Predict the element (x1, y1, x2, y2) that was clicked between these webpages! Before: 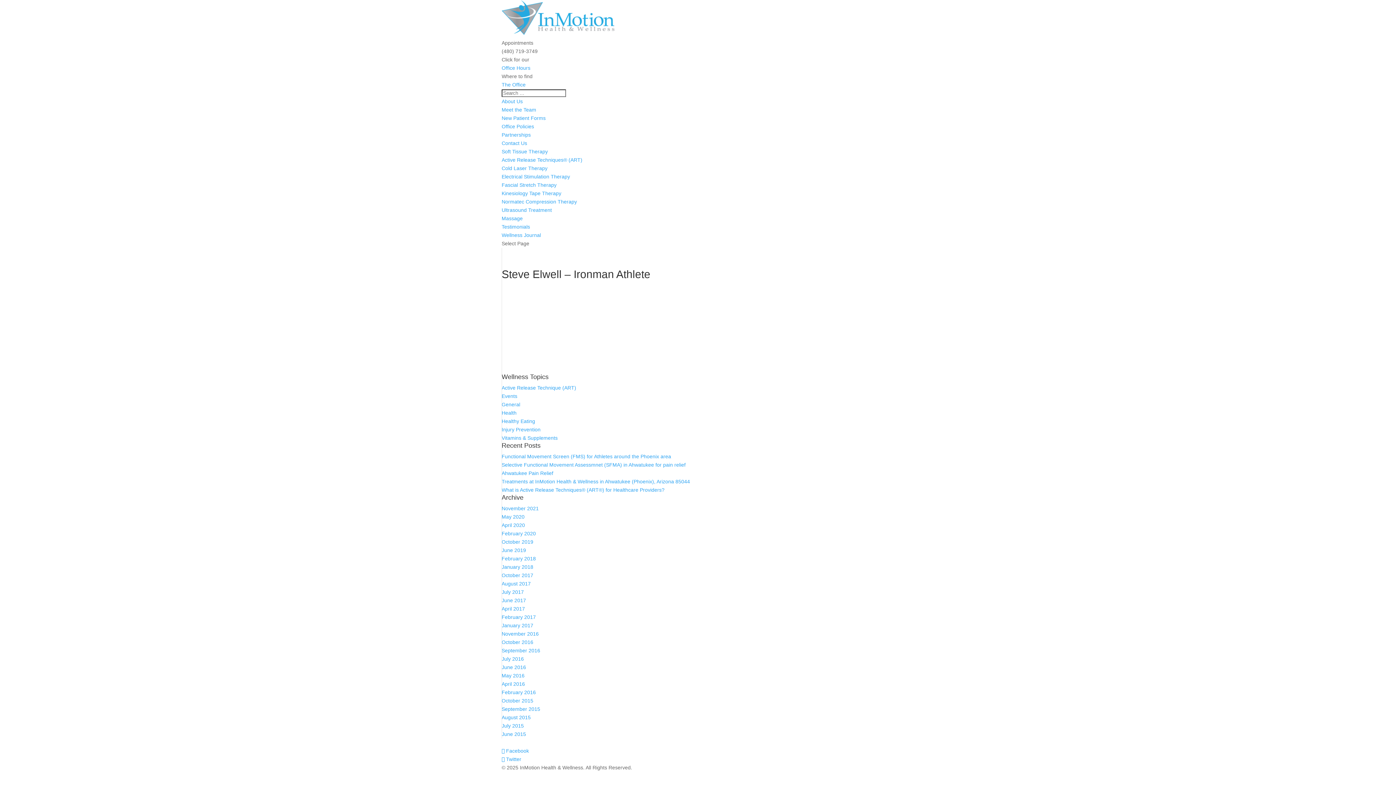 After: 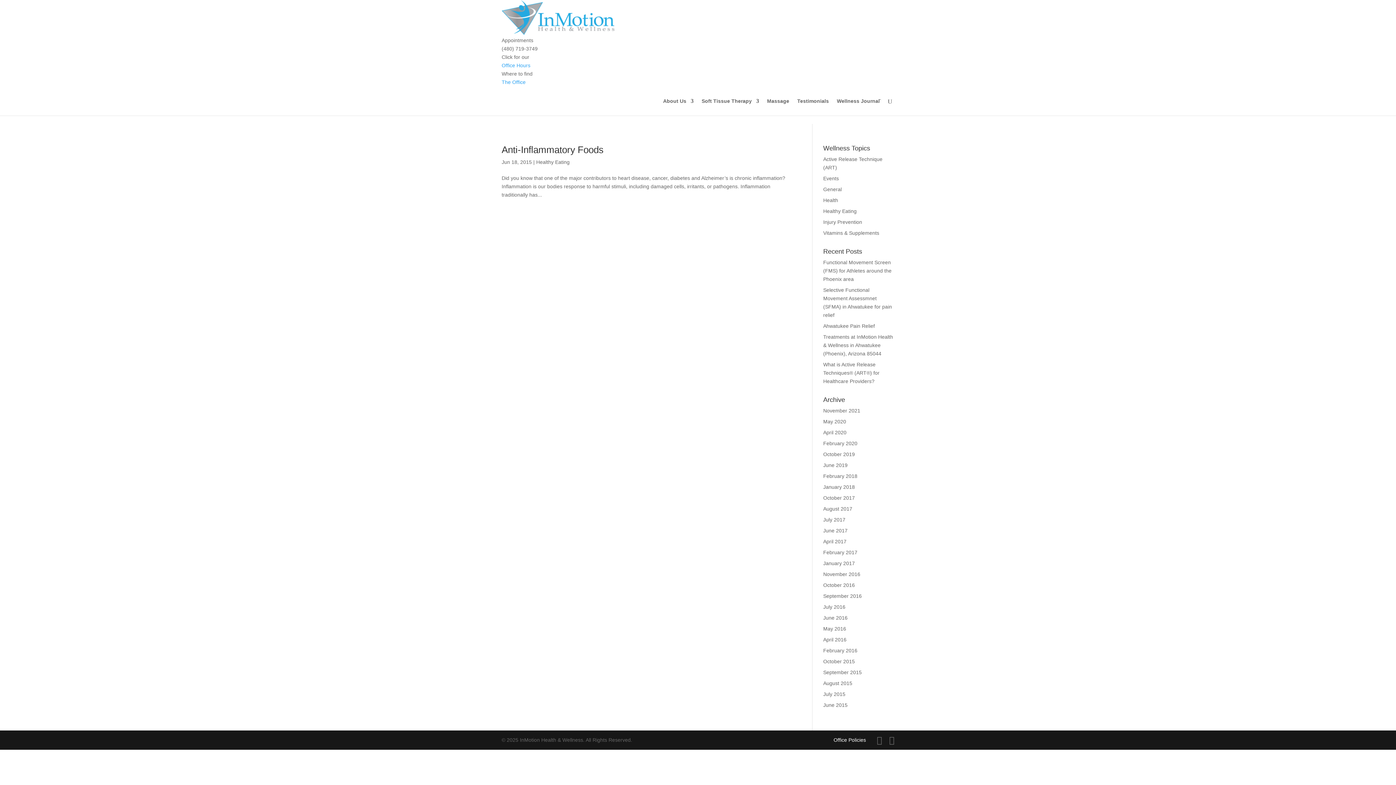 Action: label: Healthy Eating bbox: (501, 418, 535, 424)